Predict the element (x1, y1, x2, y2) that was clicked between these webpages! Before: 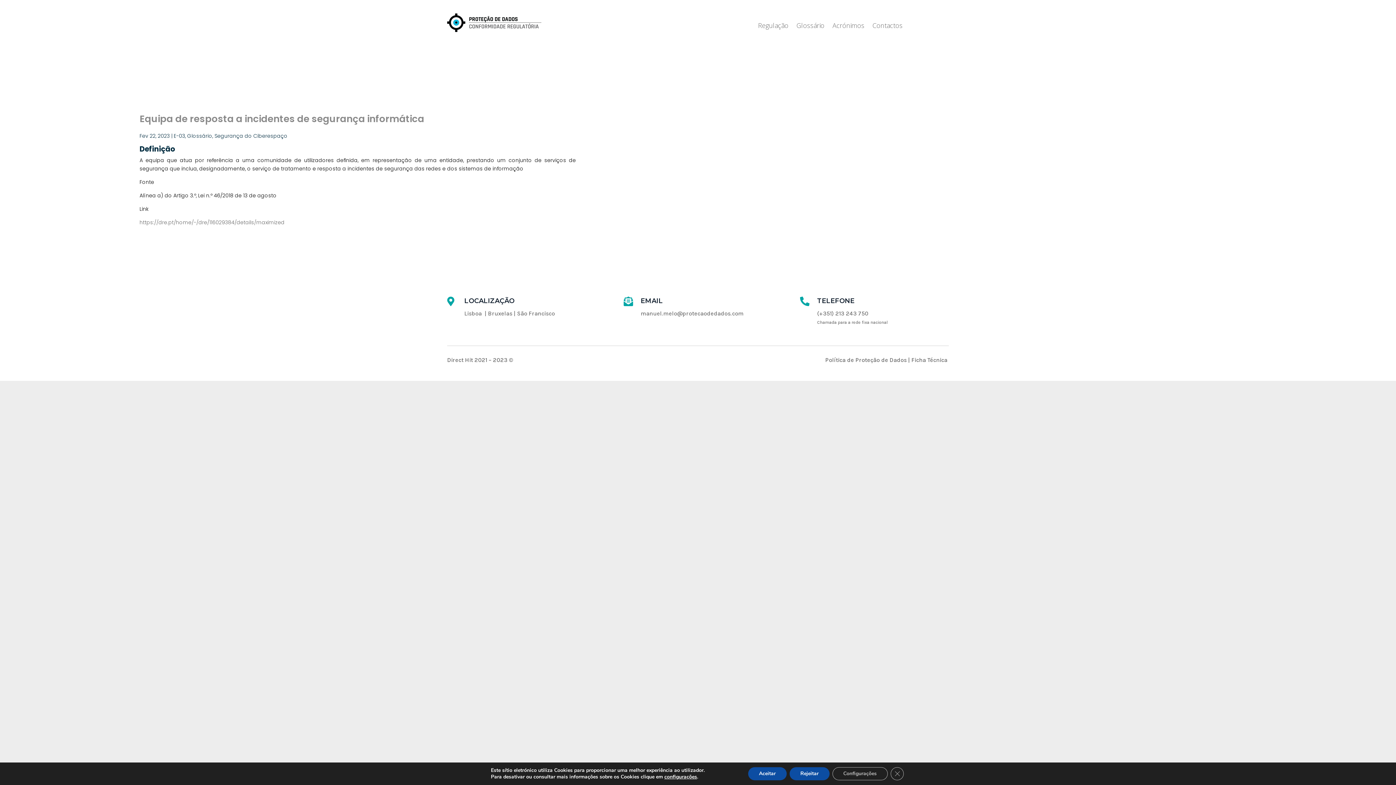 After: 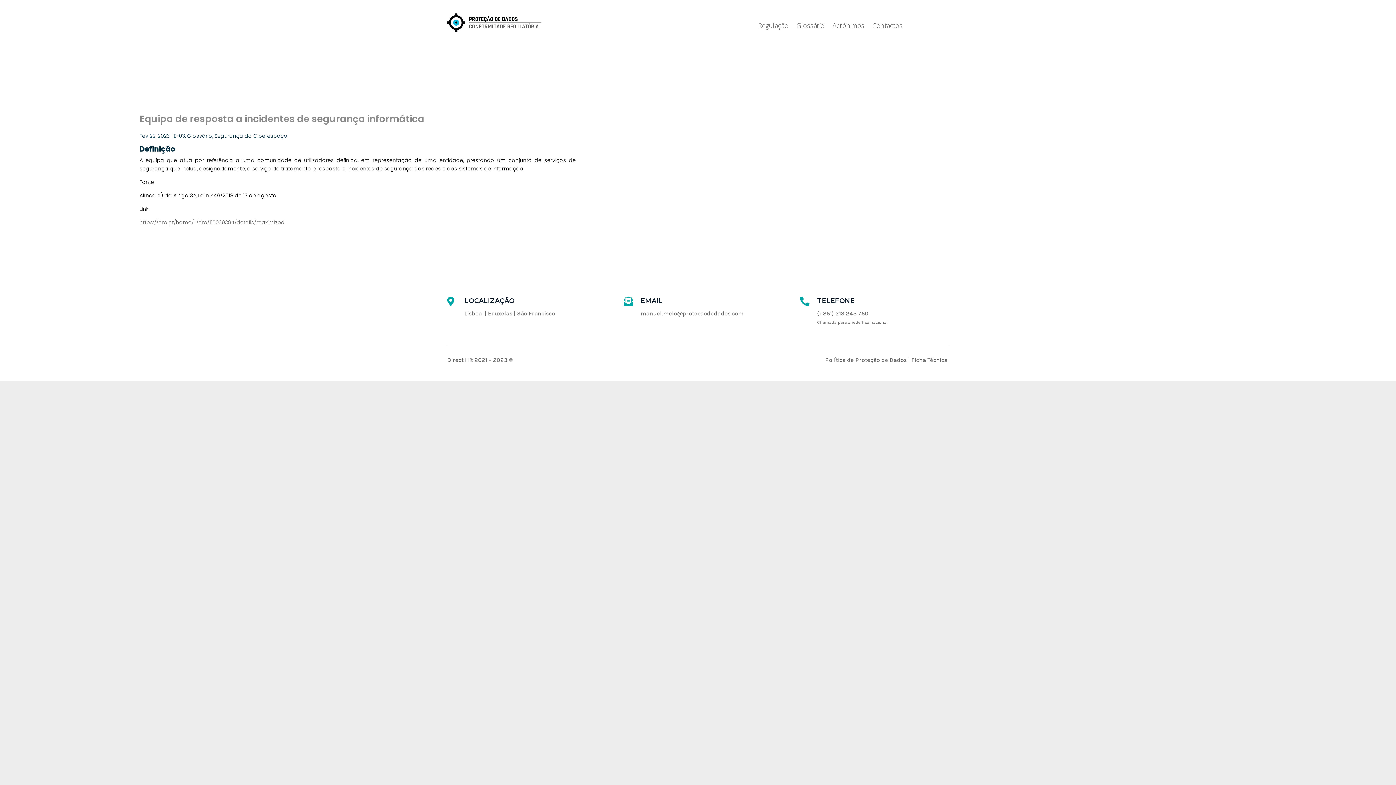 Action: label: Rejeitar bbox: (795, 767, 836, 780)